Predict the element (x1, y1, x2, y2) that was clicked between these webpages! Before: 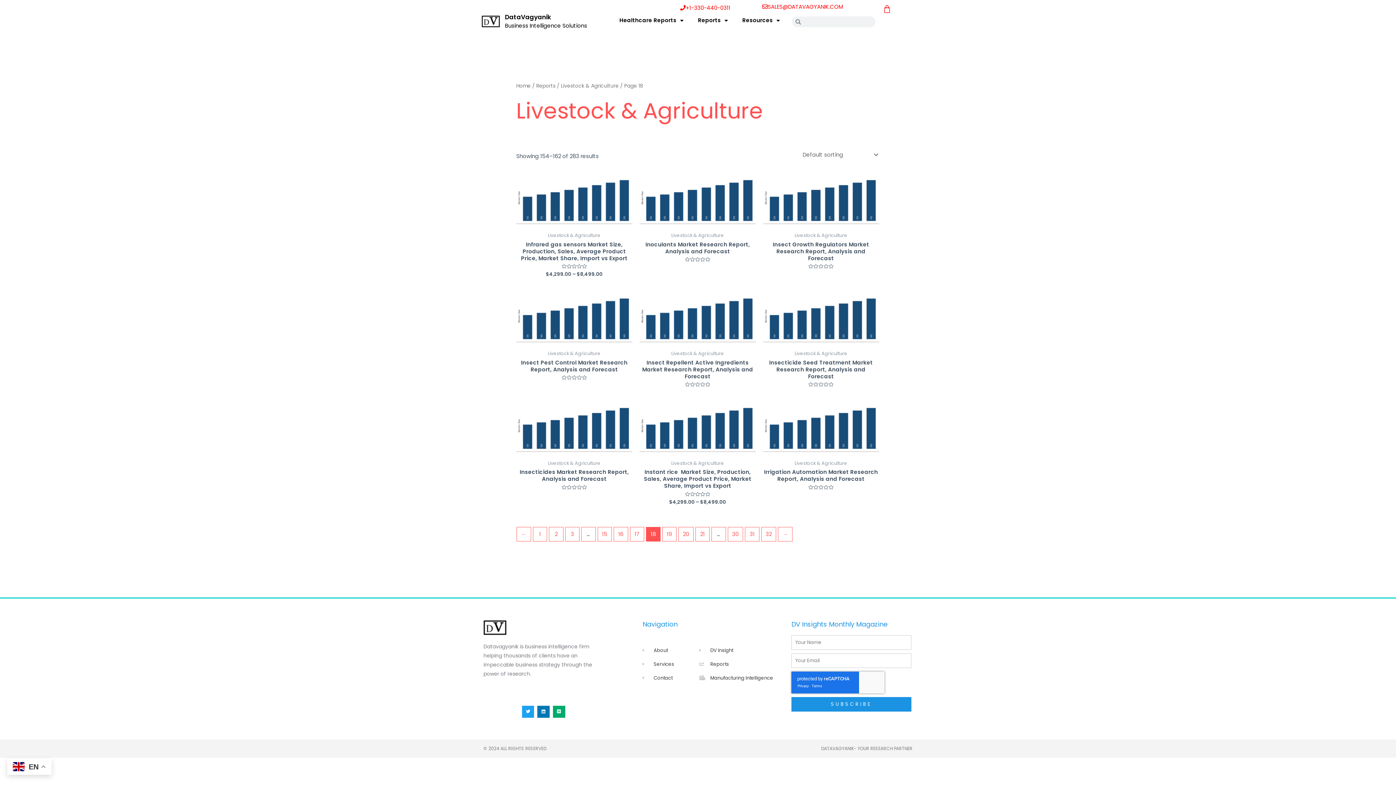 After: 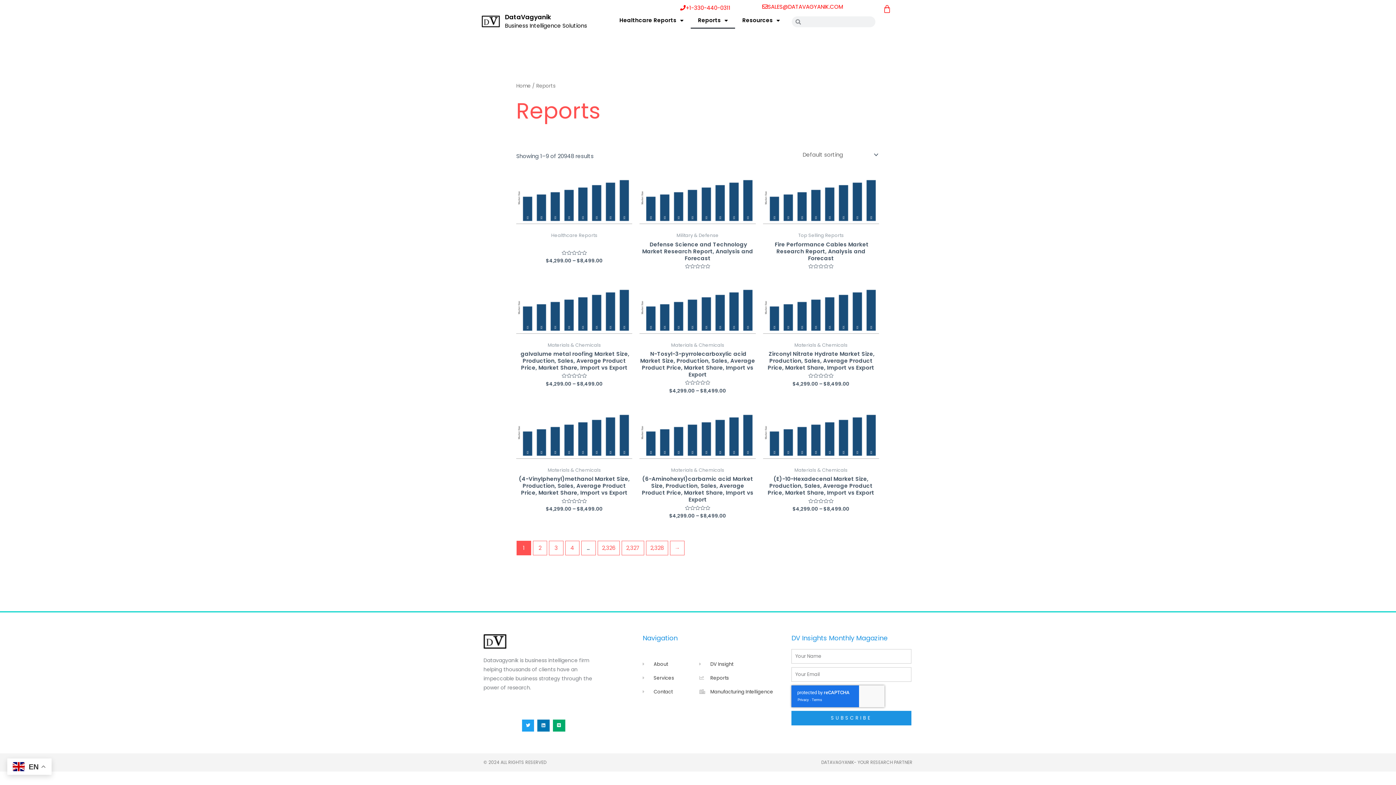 Action: label: Reports bbox: (536, 82, 555, 89)